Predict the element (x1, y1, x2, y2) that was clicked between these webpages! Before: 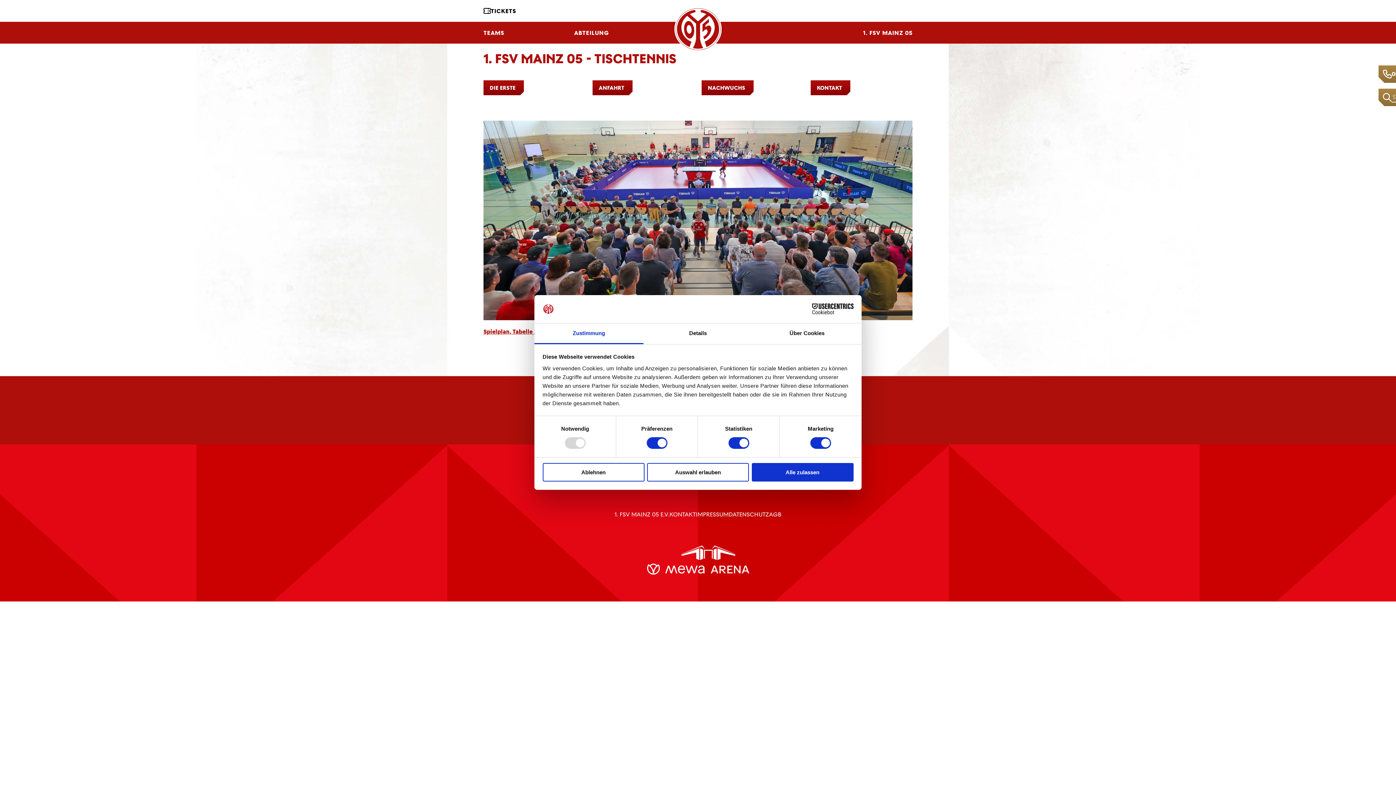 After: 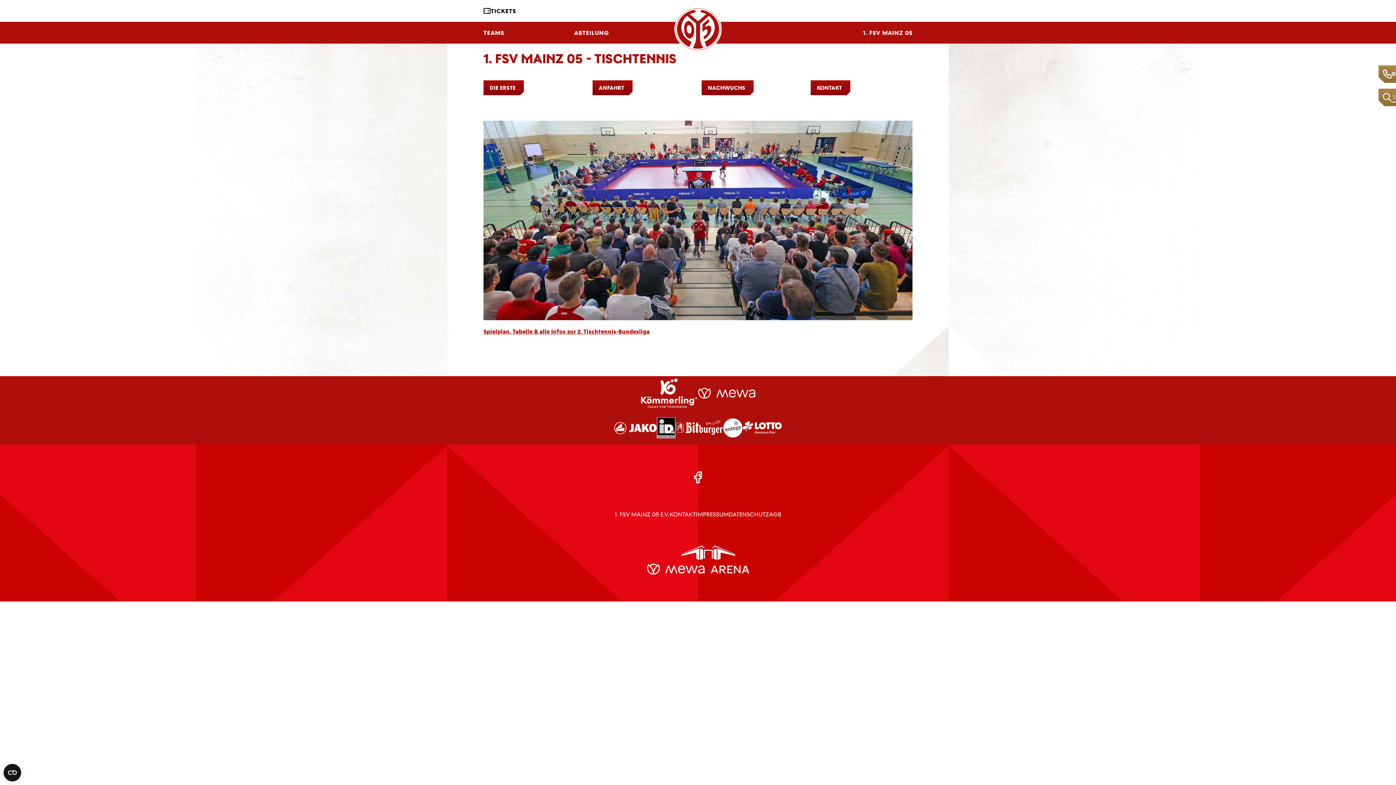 Action: bbox: (542, 463, 644, 481) label: Ablehnen